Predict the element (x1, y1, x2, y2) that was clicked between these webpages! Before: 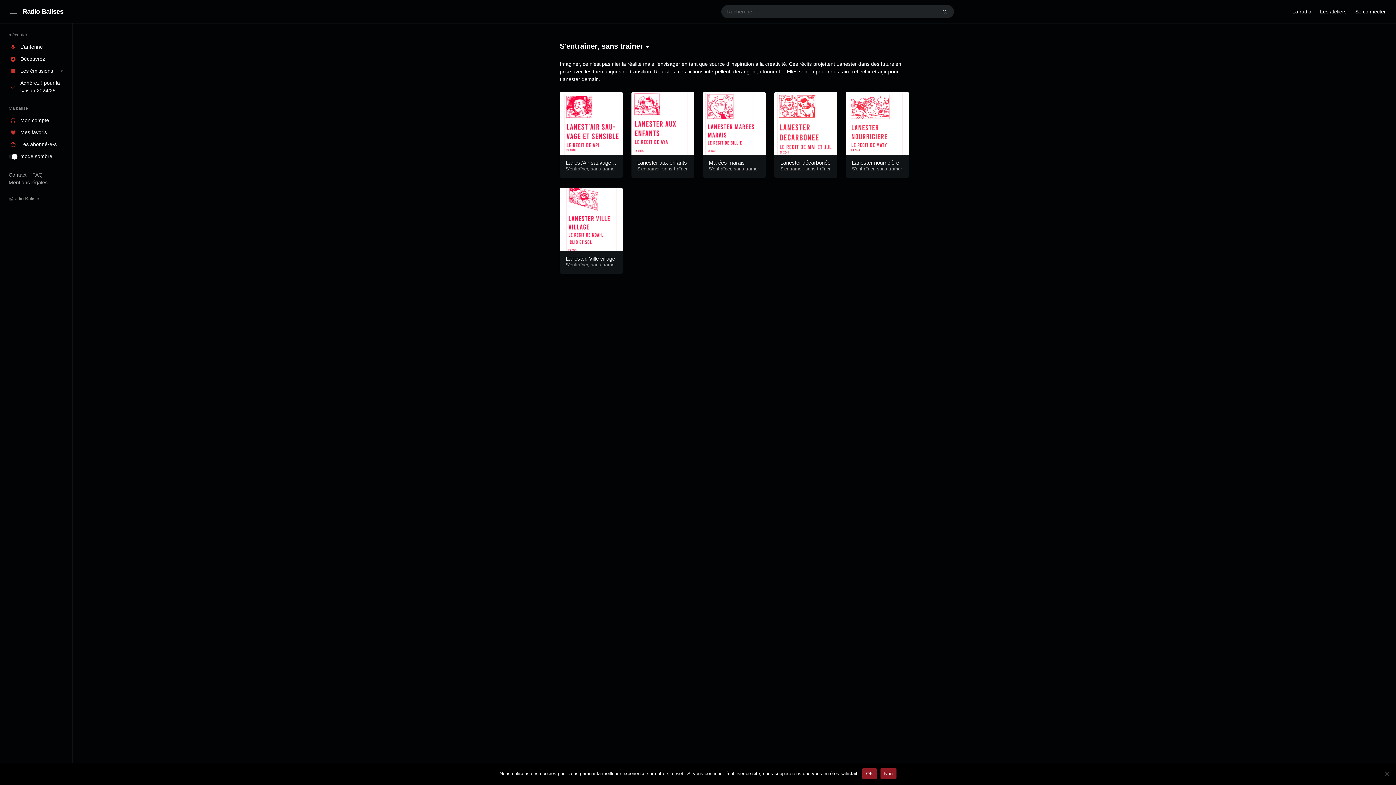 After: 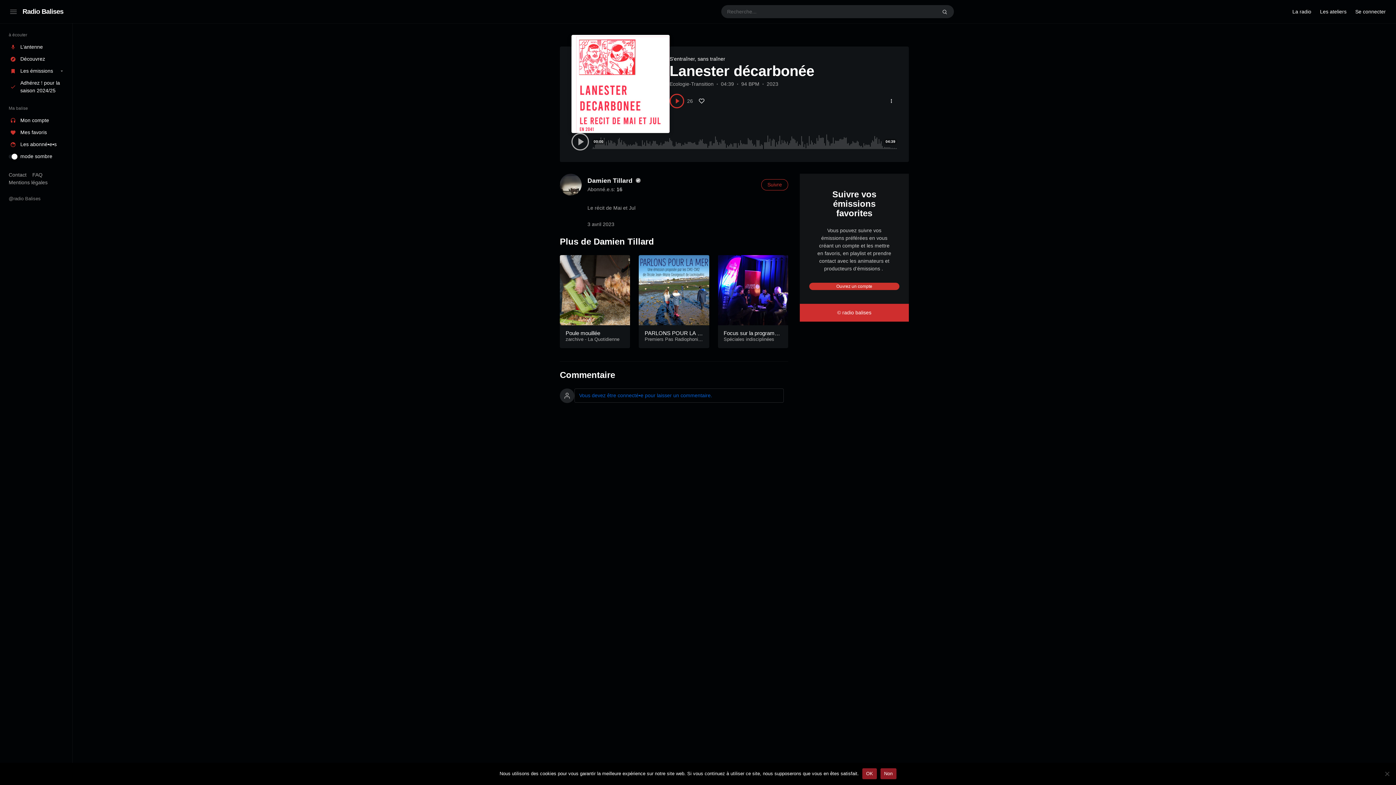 Action: bbox: (780, 159, 830, 165) label: Lanester décarbonée